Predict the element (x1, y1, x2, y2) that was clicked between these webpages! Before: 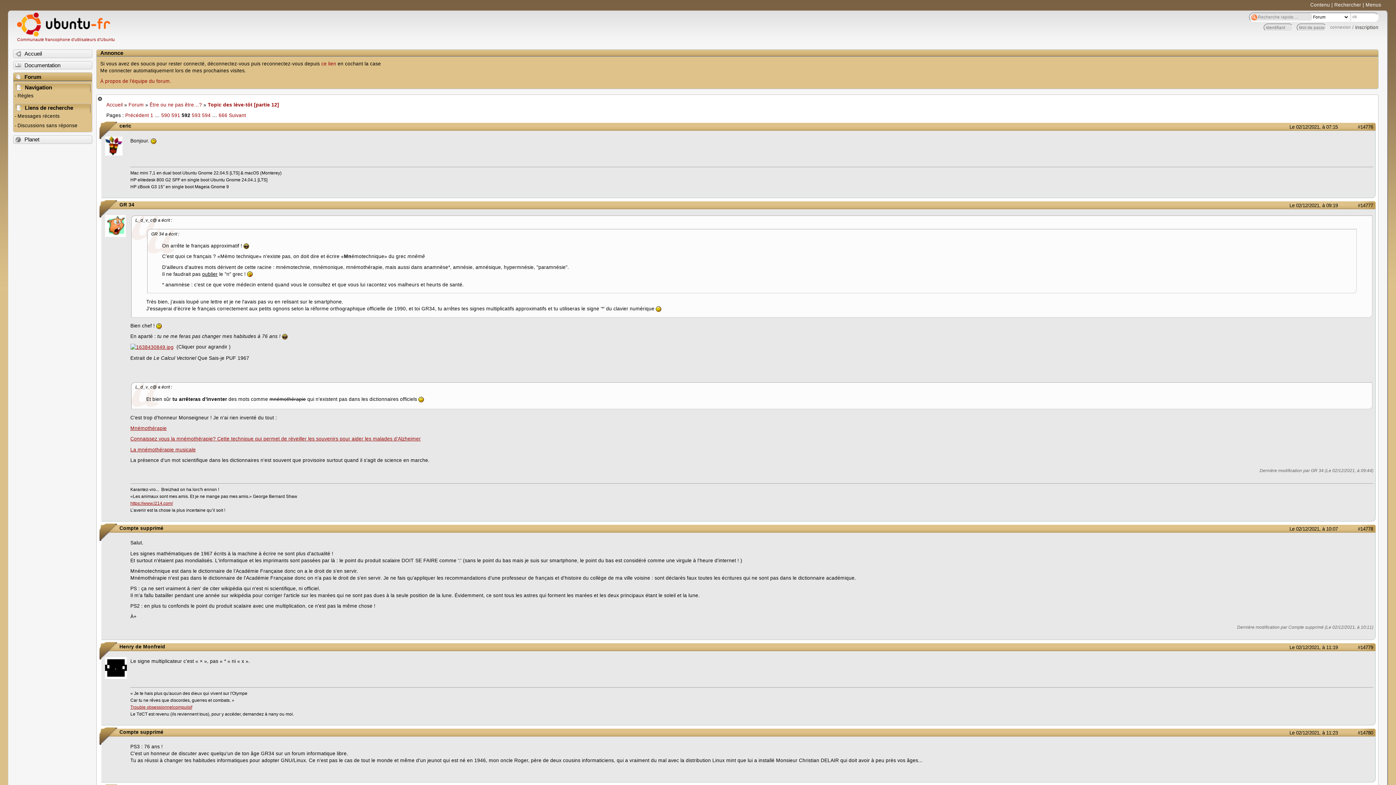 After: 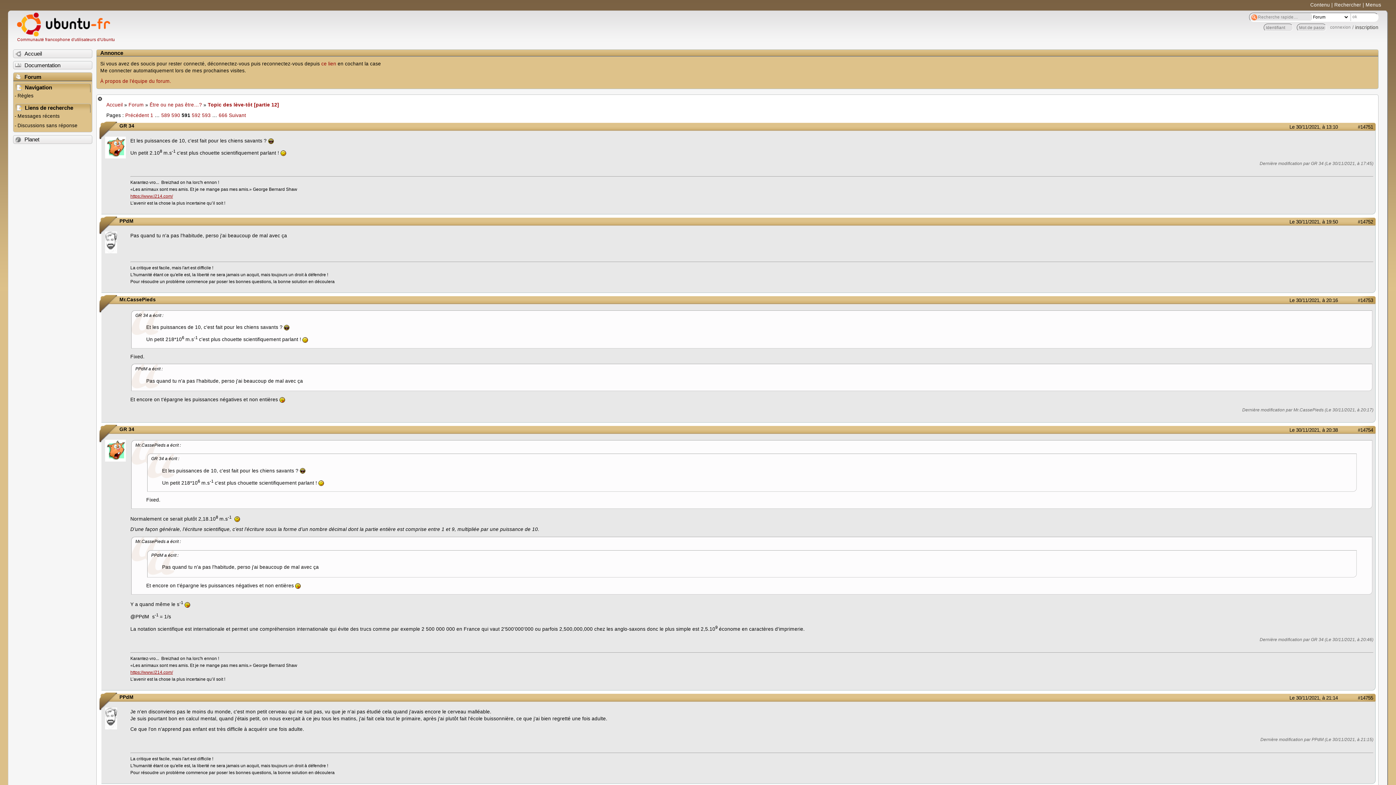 Action: label: Précédent bbox: (125, 112, 148, 118)